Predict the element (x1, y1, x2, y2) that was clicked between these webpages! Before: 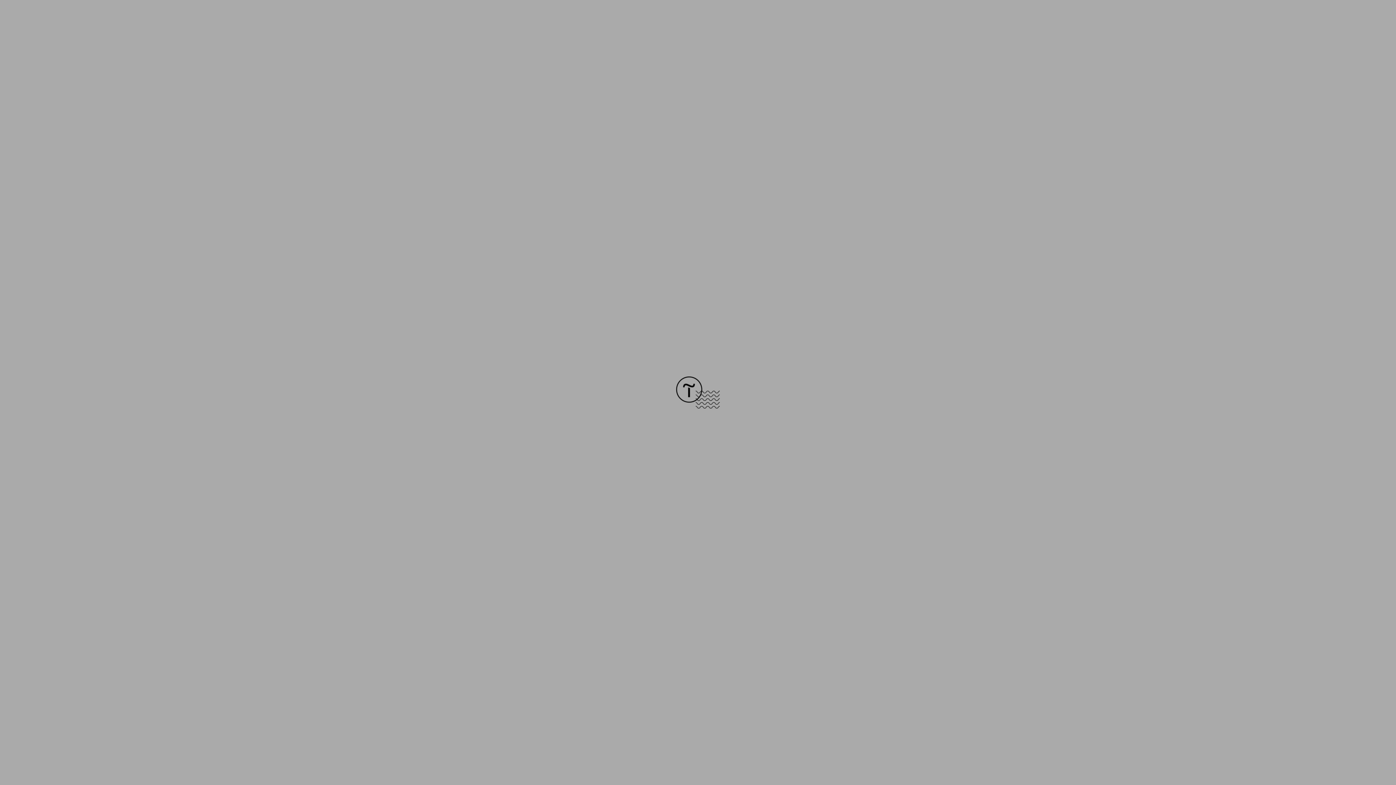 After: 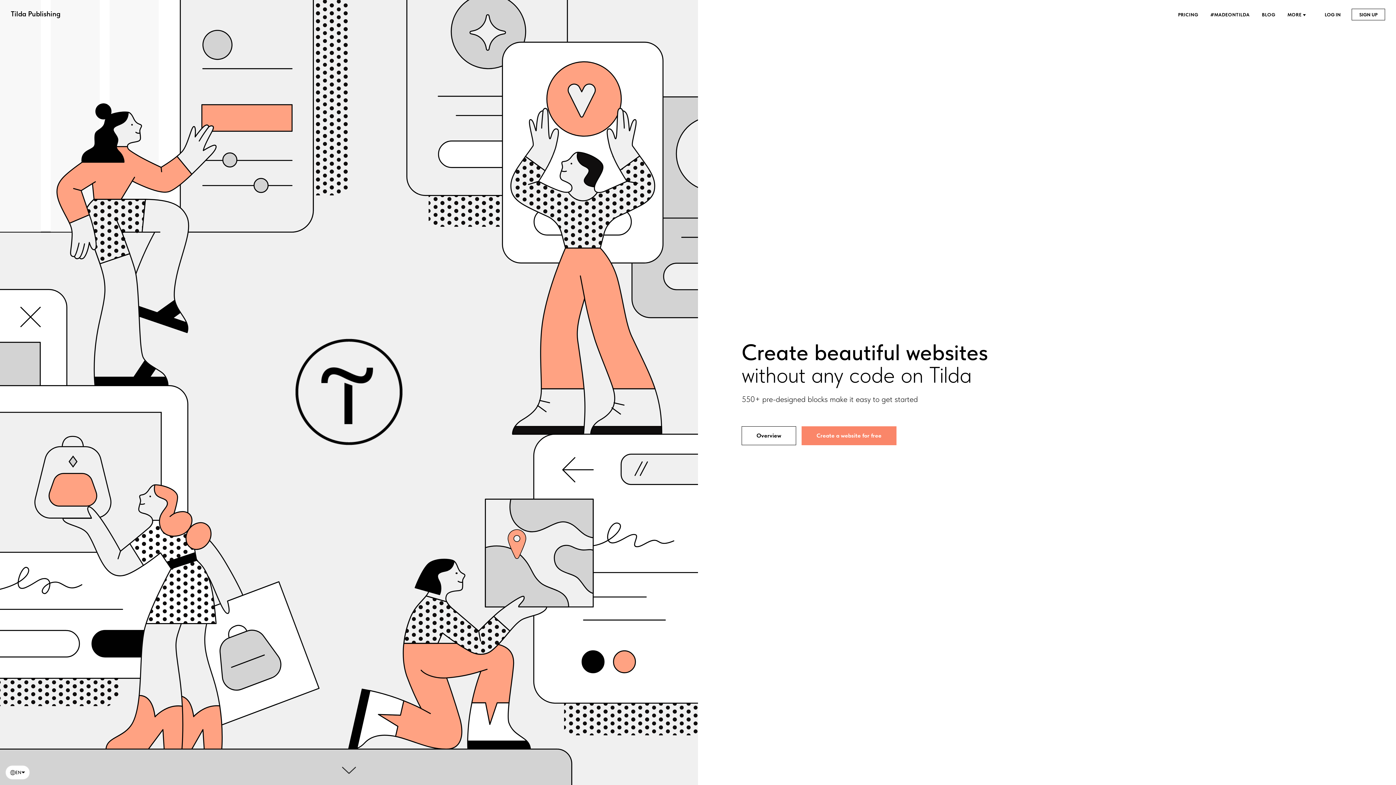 Action: bbox: (676, 403, 720, 409)